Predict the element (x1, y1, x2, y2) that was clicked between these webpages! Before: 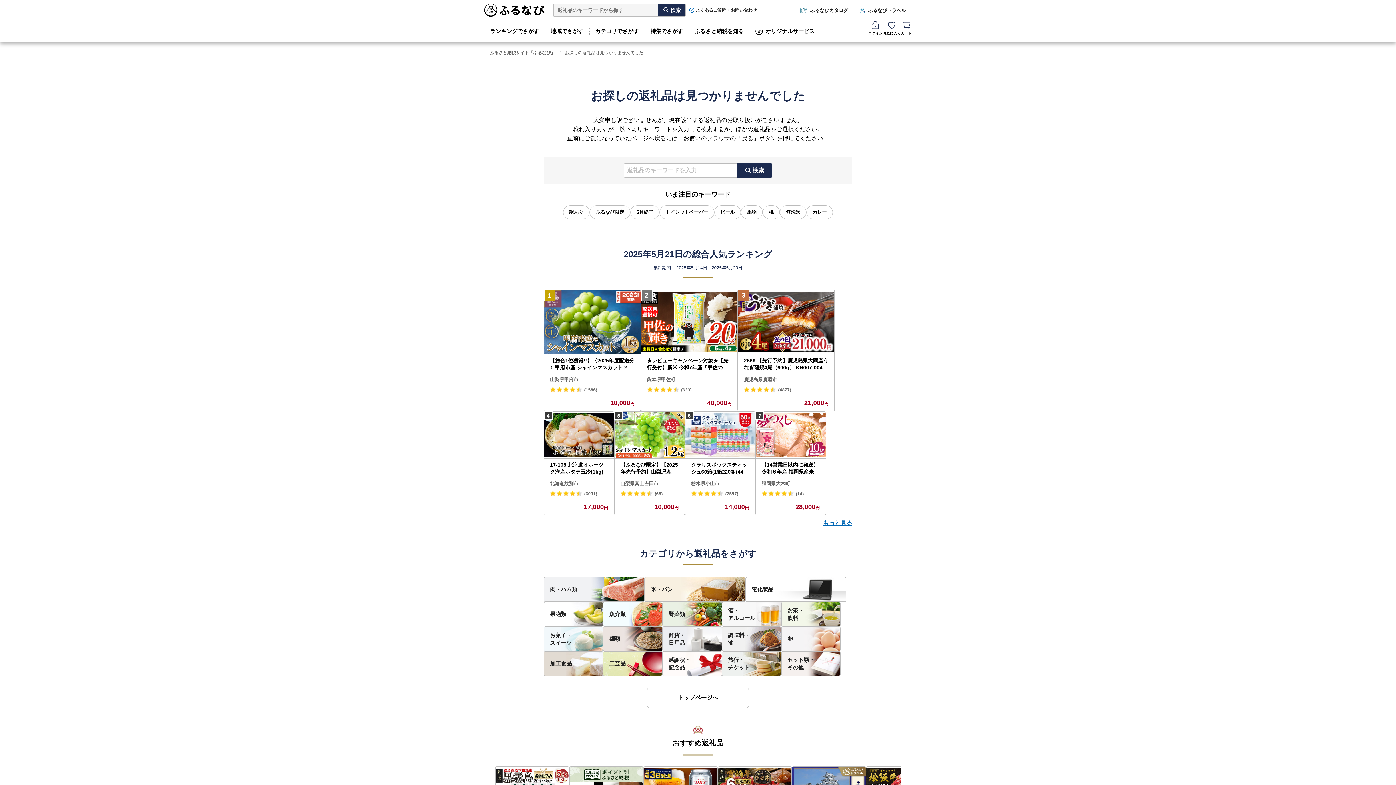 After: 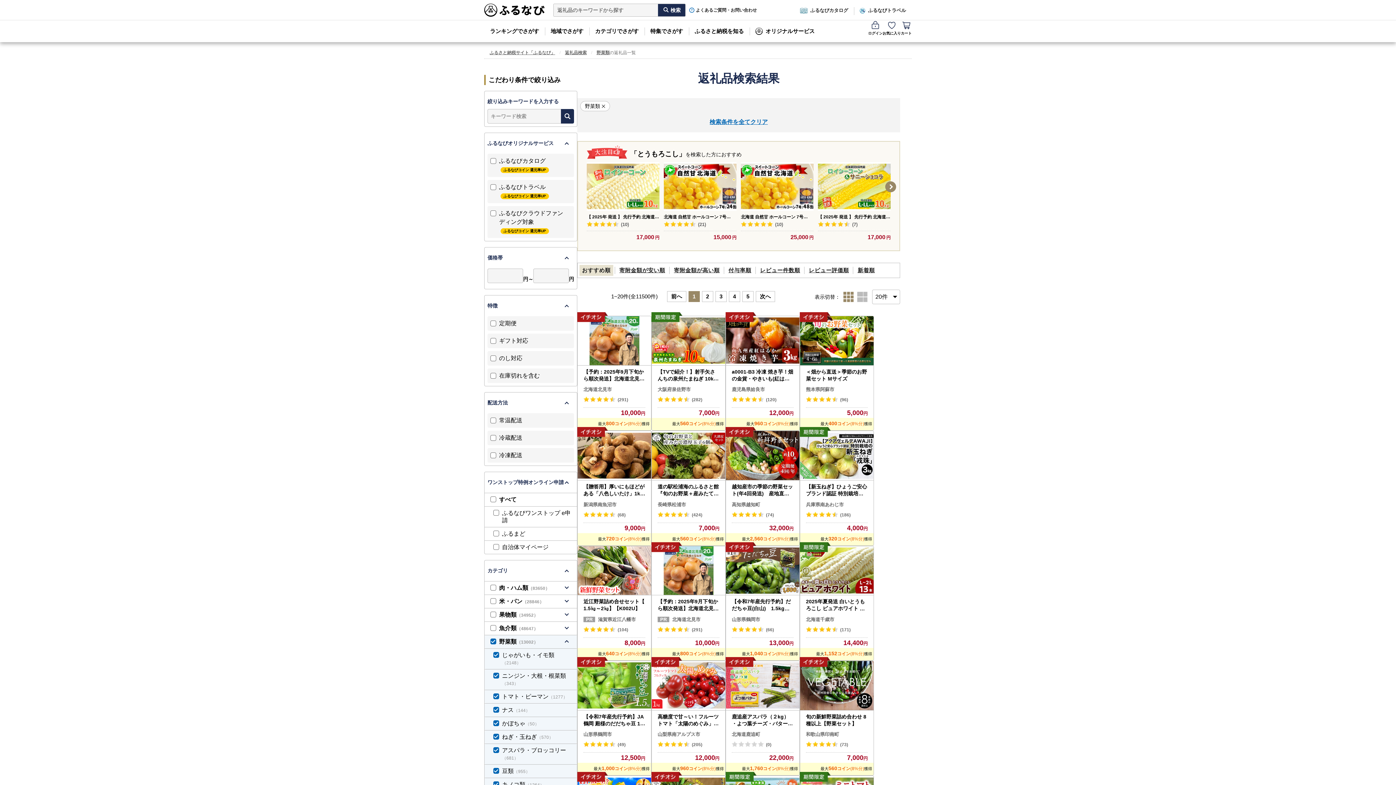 Action: label: 野菜類 bbox: (663, 602, 721, 626)